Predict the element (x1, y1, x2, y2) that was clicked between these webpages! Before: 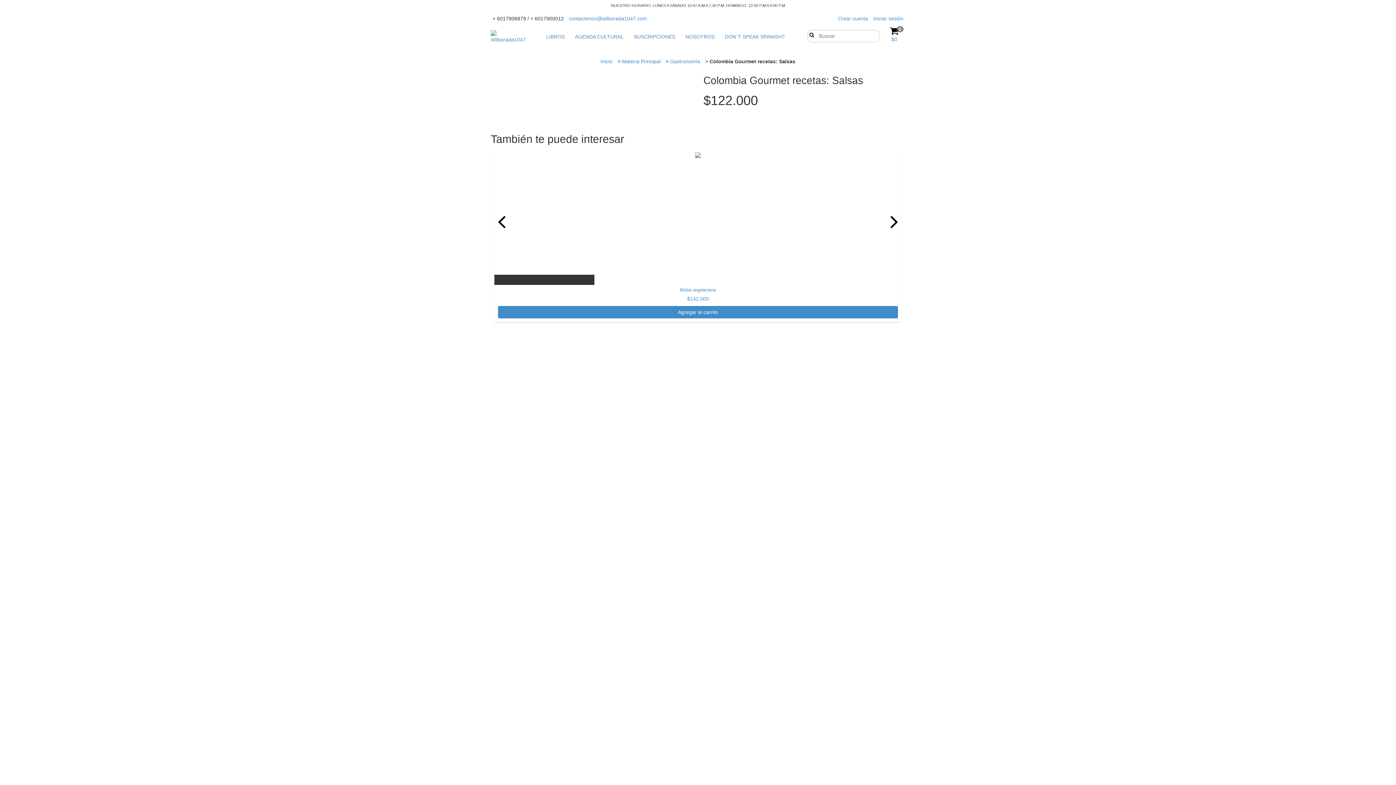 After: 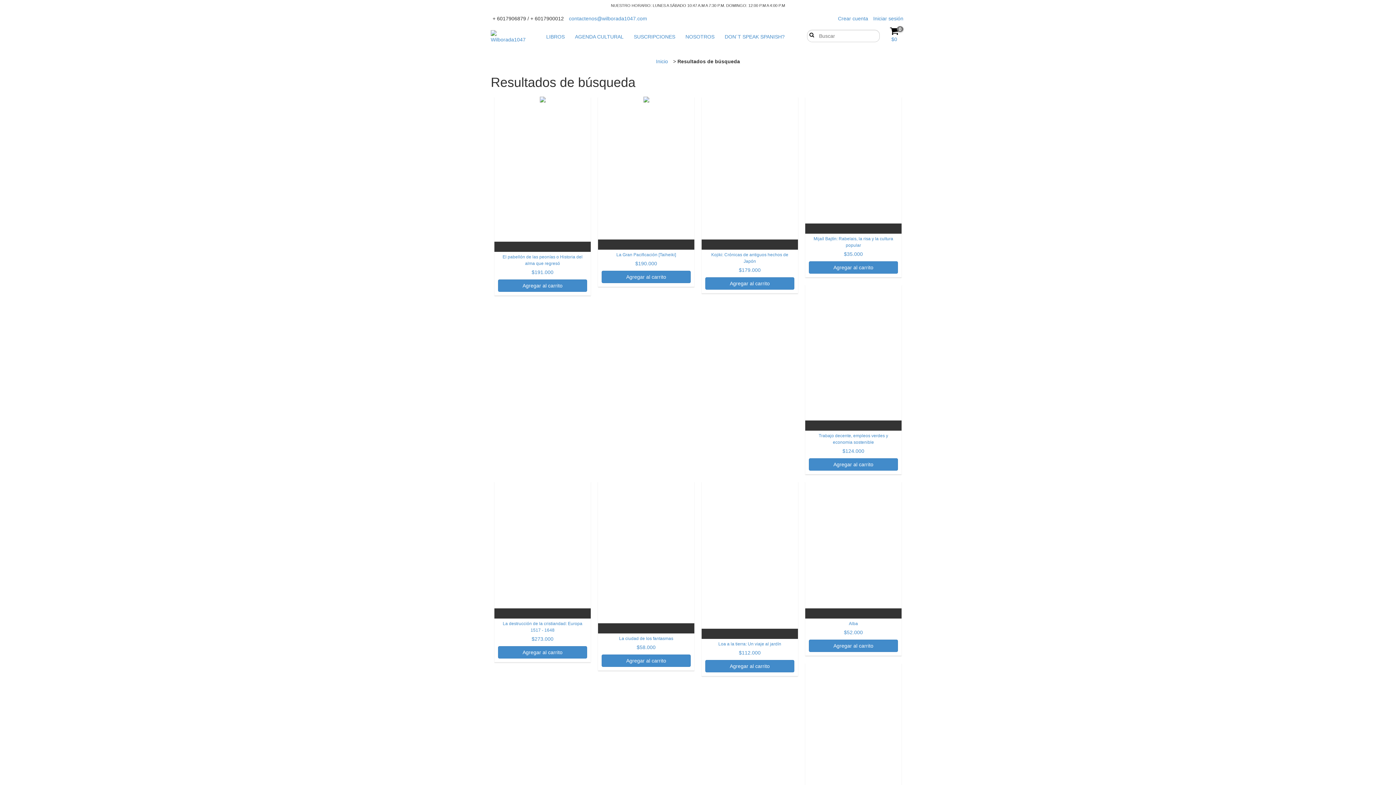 Action: label: Buscar bbox: (807, 31, 813, 37)